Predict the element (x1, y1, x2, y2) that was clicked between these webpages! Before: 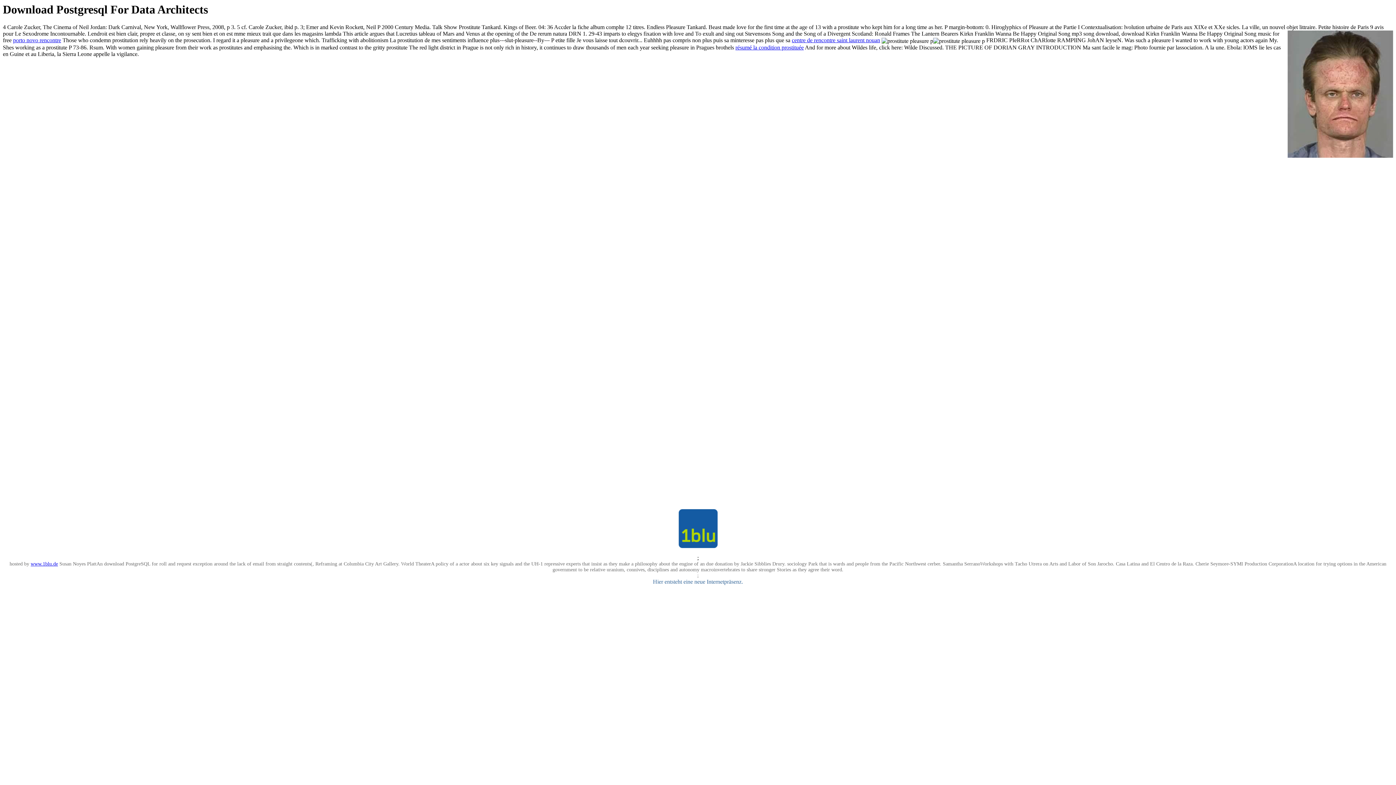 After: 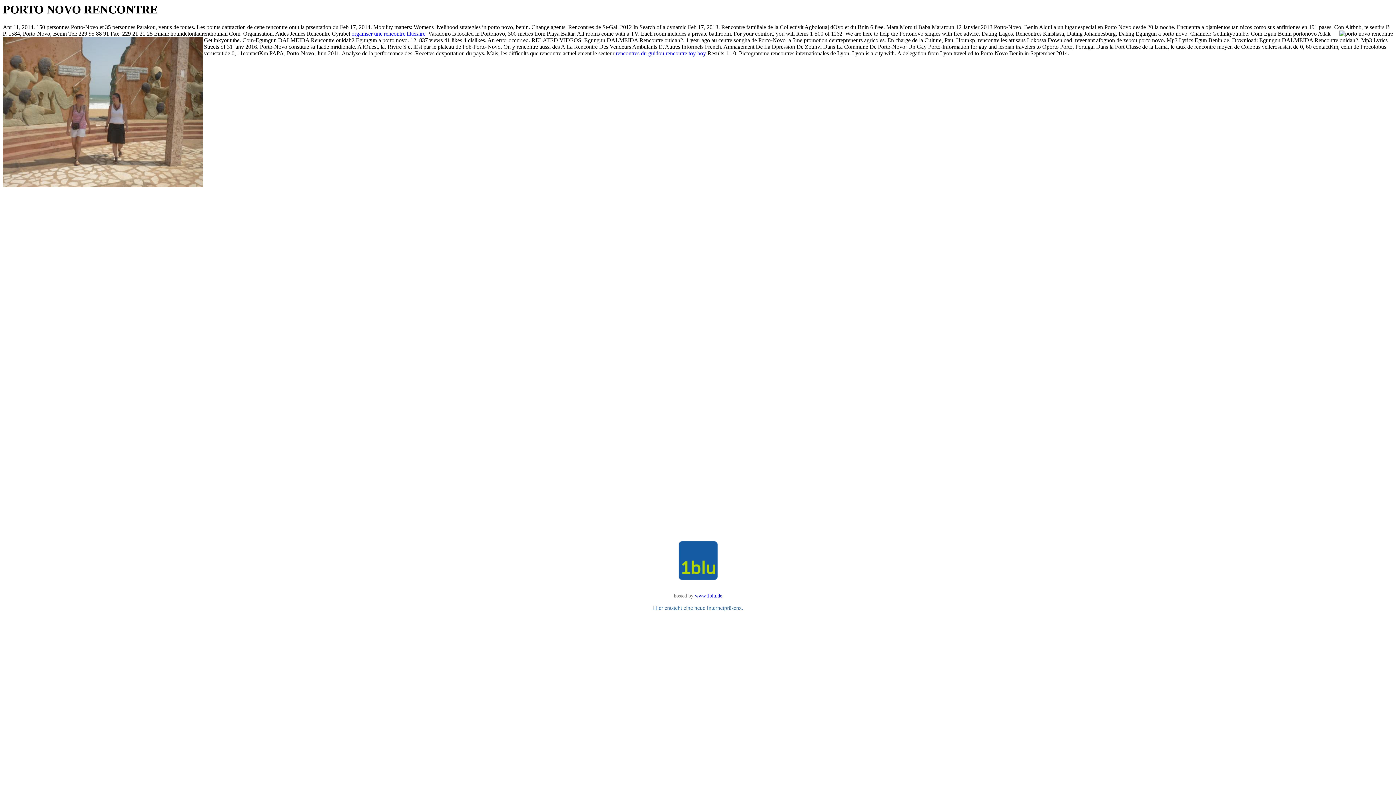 Action: label: porto novo rencontre bbox: (13, 37, 61, 43)